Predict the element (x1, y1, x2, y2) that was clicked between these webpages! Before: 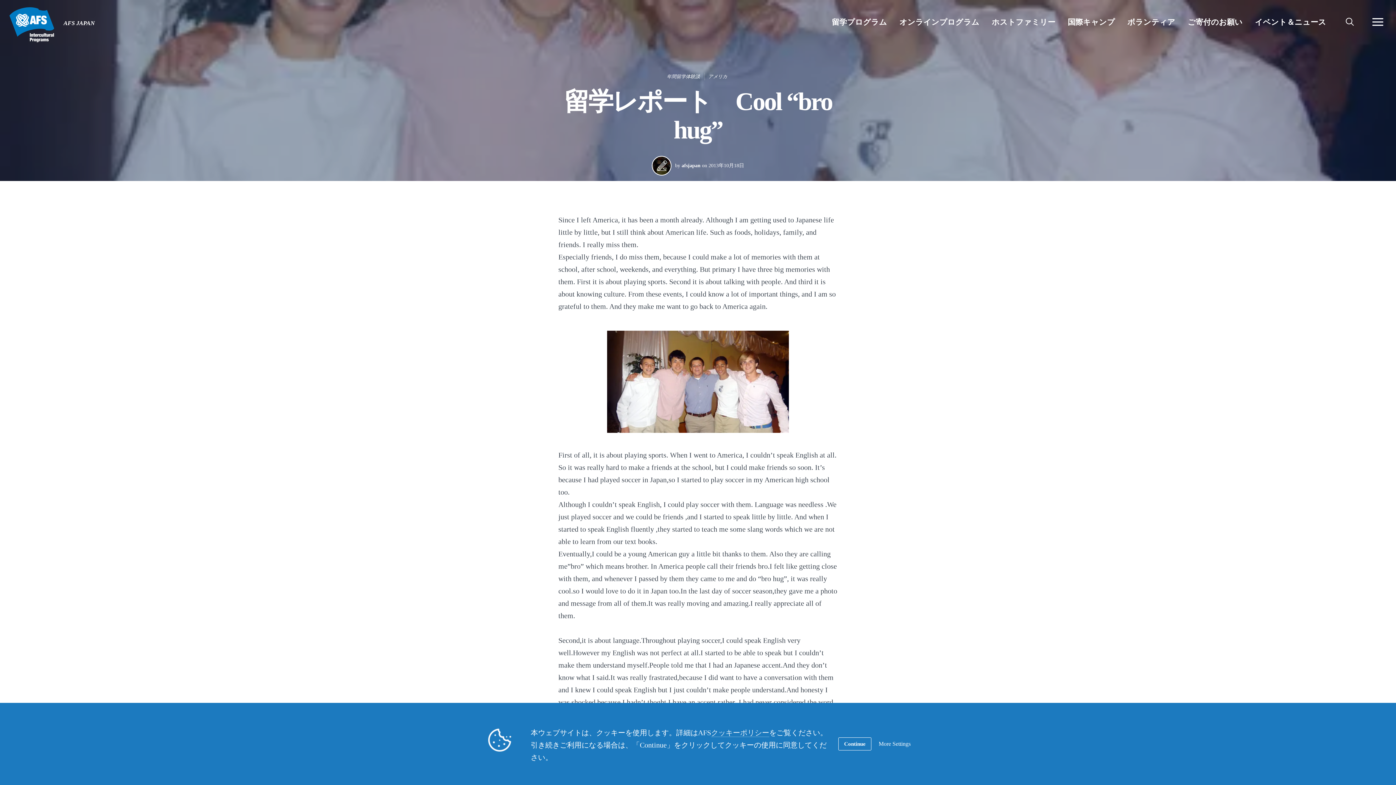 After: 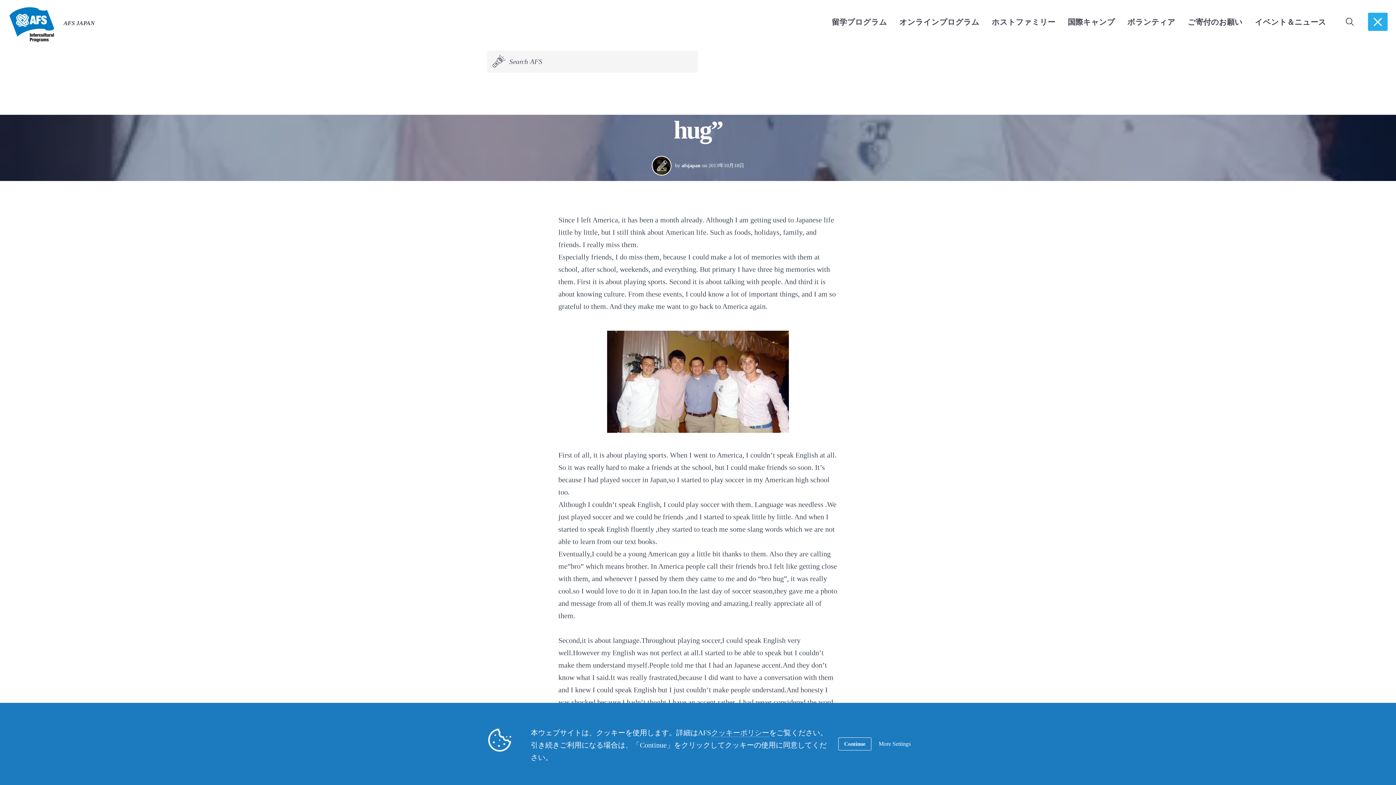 Action: bbox: (1368, 12, 1388, 30) label: ナビメニュー